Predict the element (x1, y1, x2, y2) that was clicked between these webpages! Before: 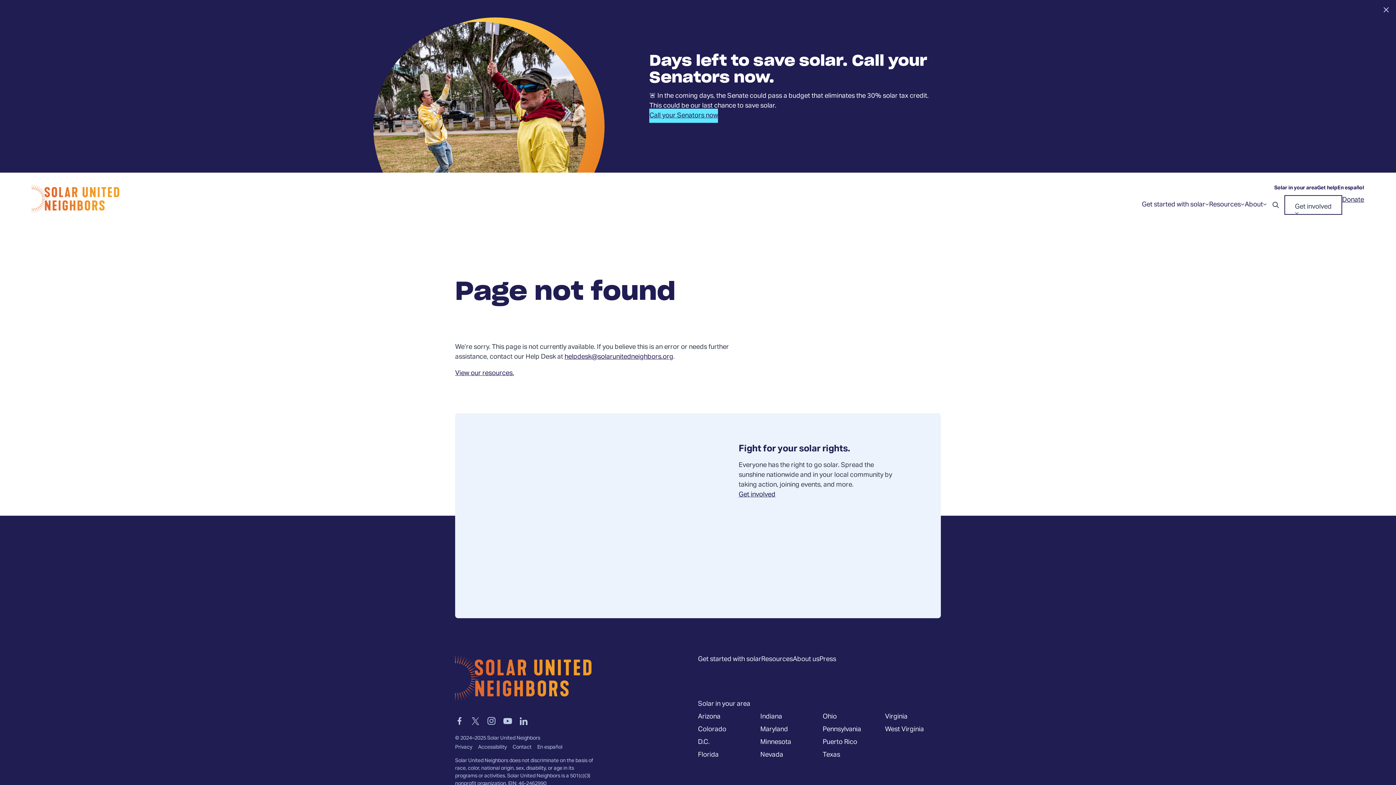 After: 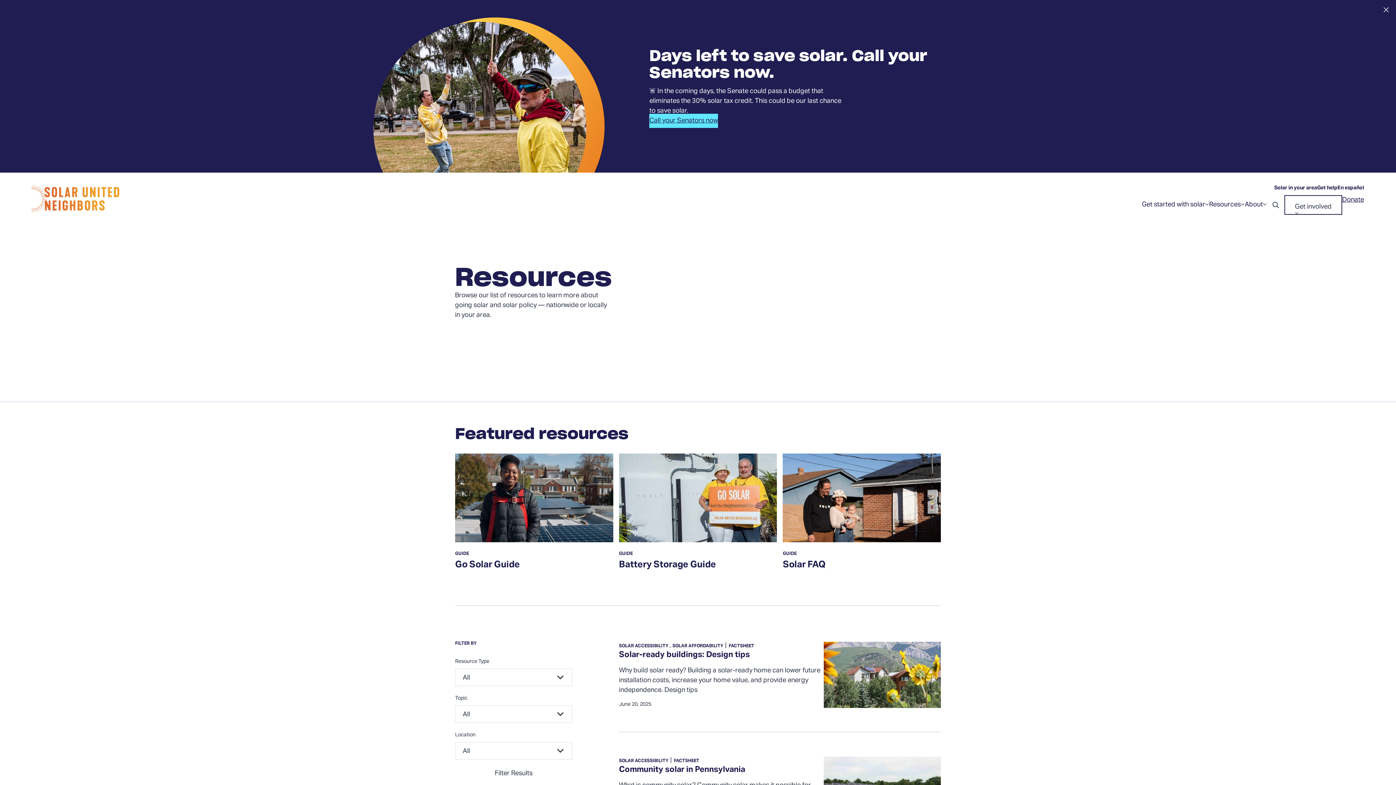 Action: bbox: (455, 366, 514, 380) label: View our resources.